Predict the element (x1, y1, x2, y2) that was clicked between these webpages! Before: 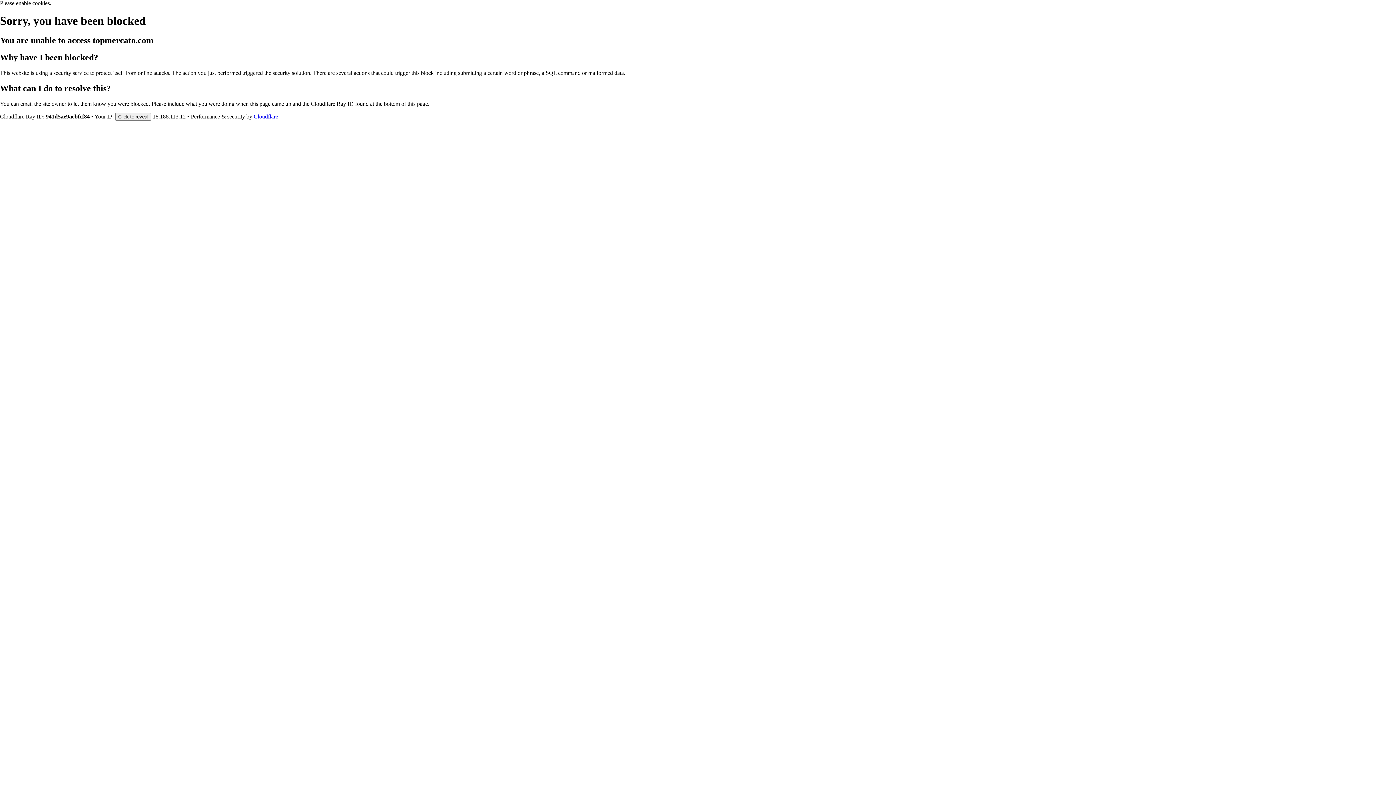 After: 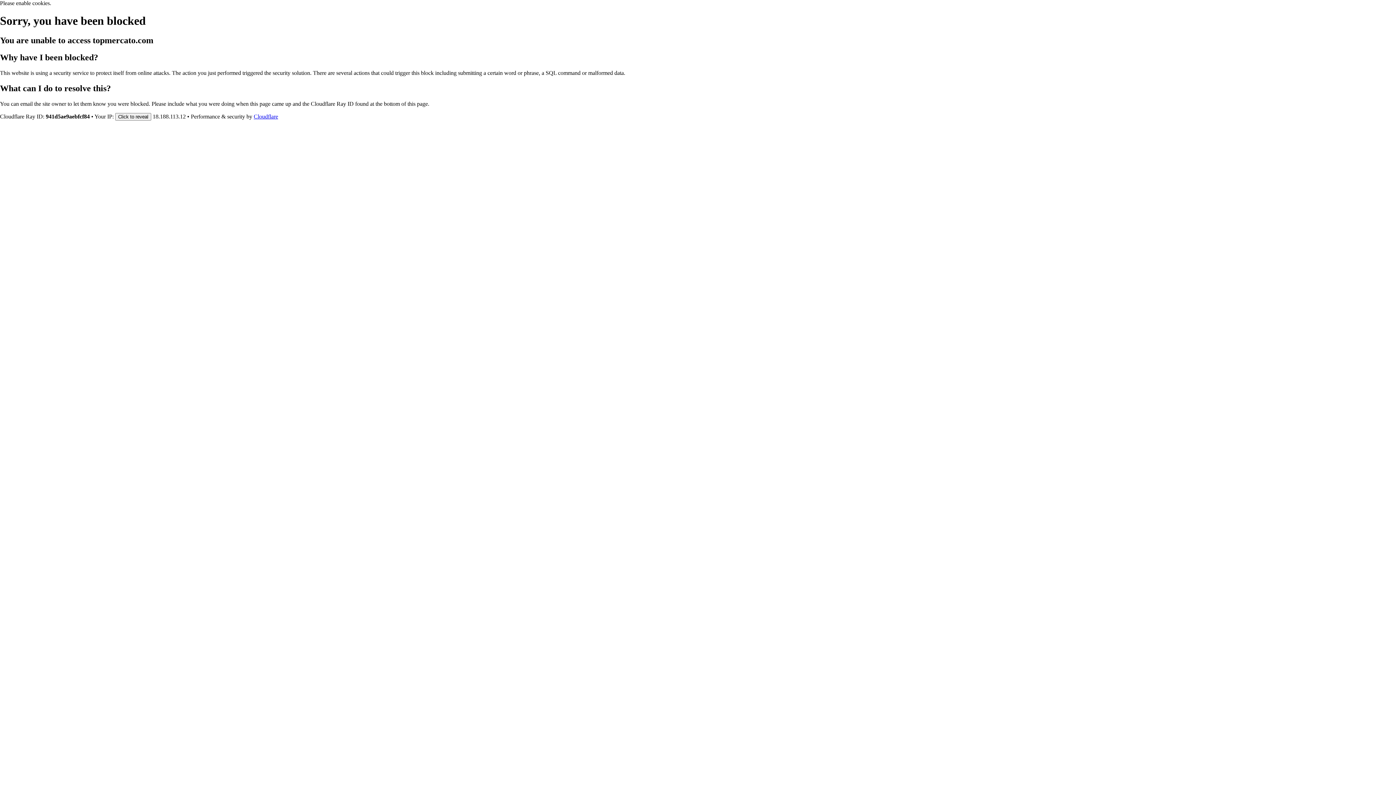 Action: bbox: (253, 113, 278, 119) label: Cloudflare